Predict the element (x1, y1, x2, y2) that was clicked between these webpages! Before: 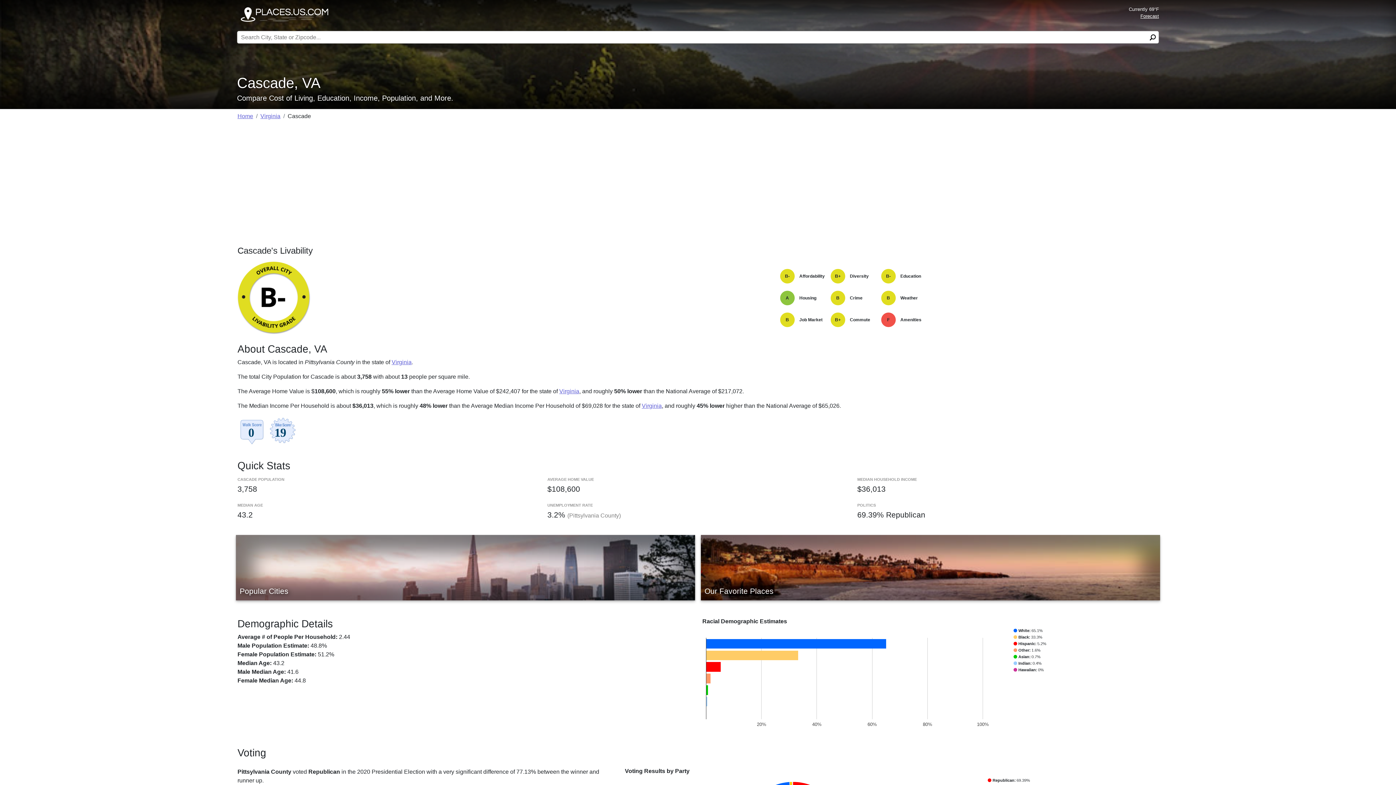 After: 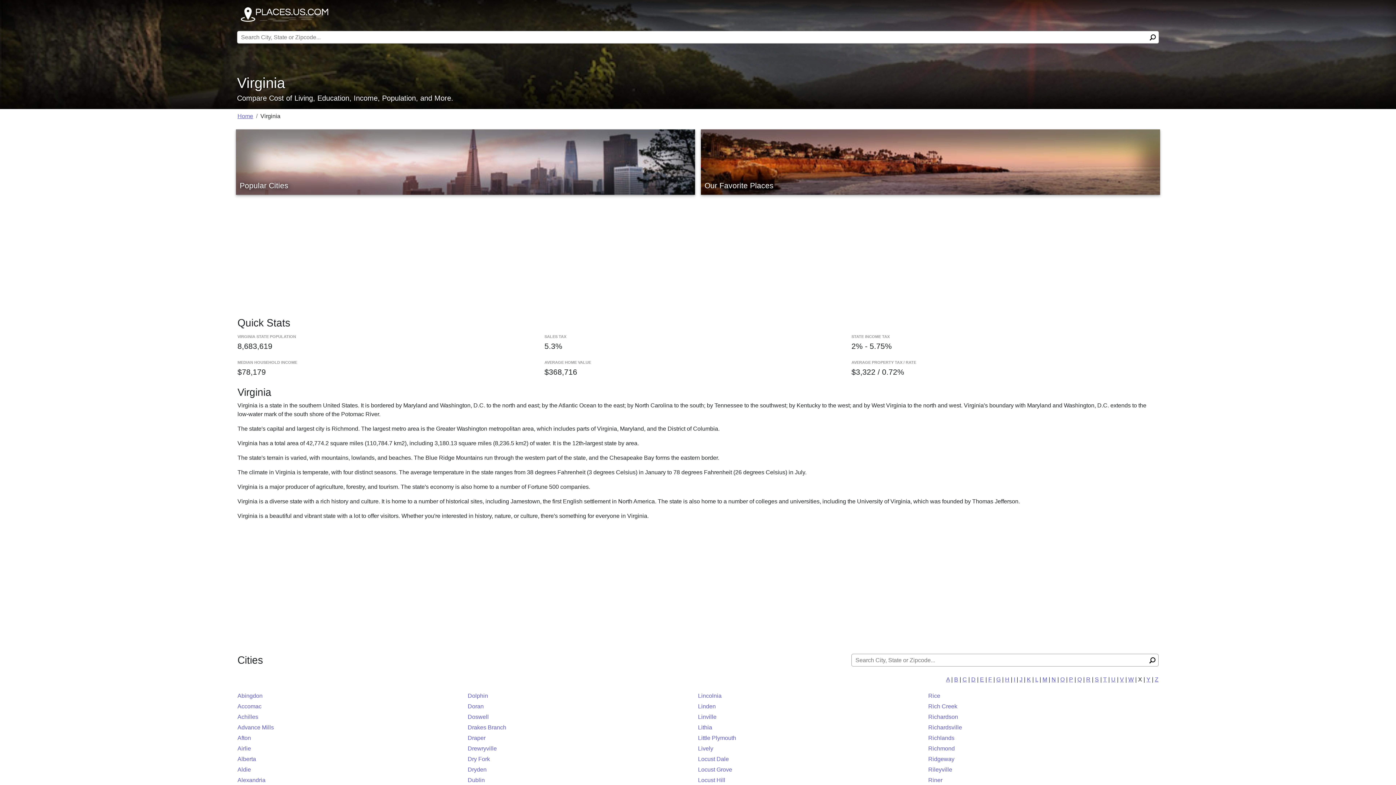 Action: bbox: (641, 402, 661, 409) label: Virginia